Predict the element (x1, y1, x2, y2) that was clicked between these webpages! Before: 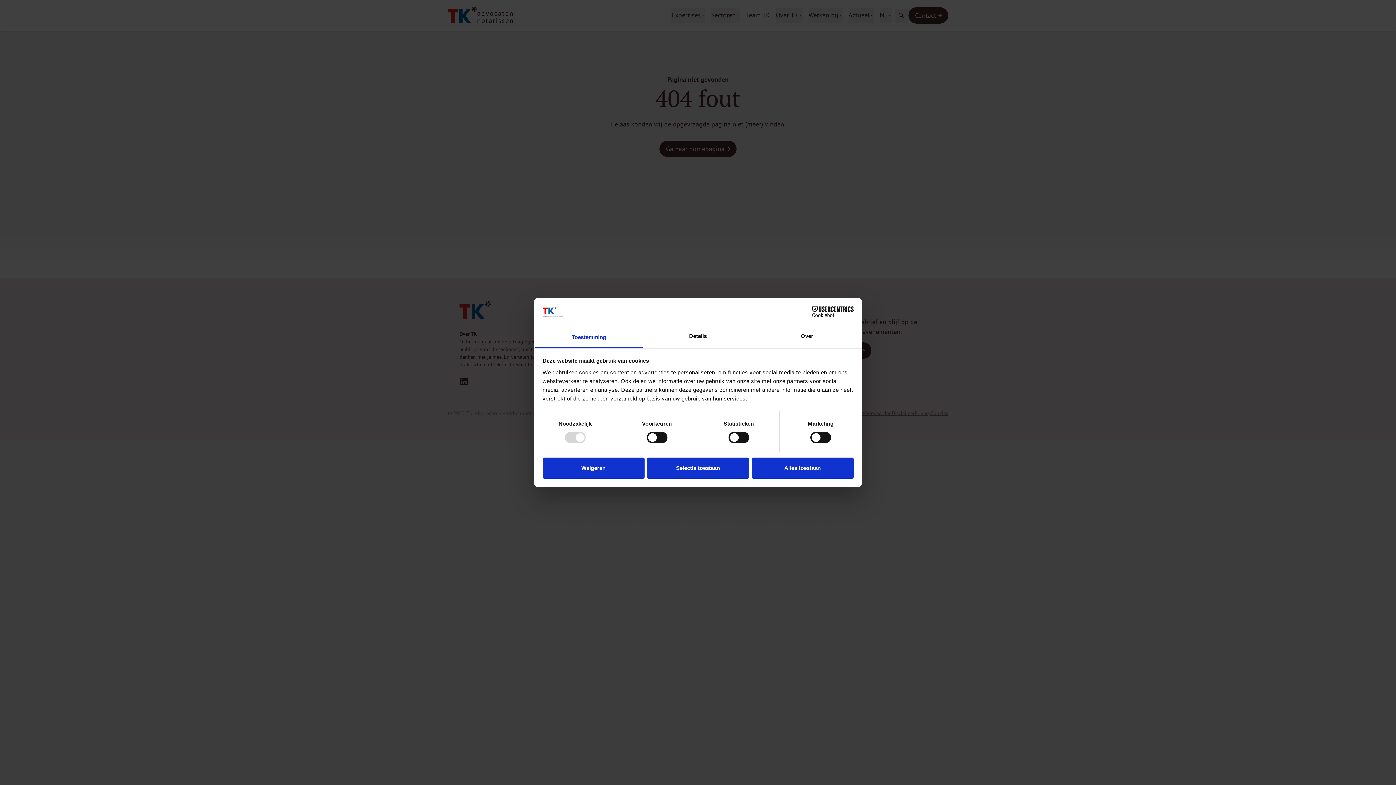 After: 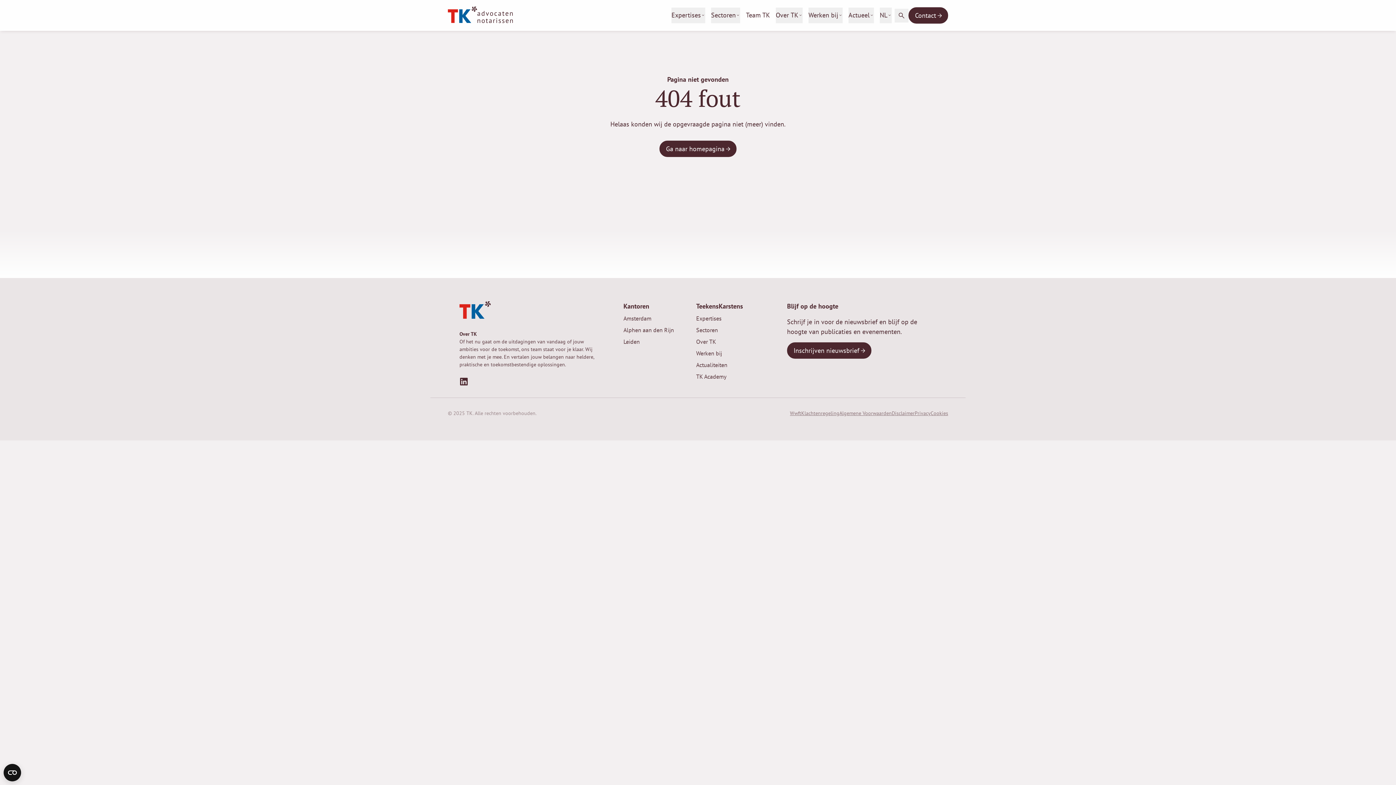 Action: bbox: (751, 457, 853, 478) label: Alles toestaan